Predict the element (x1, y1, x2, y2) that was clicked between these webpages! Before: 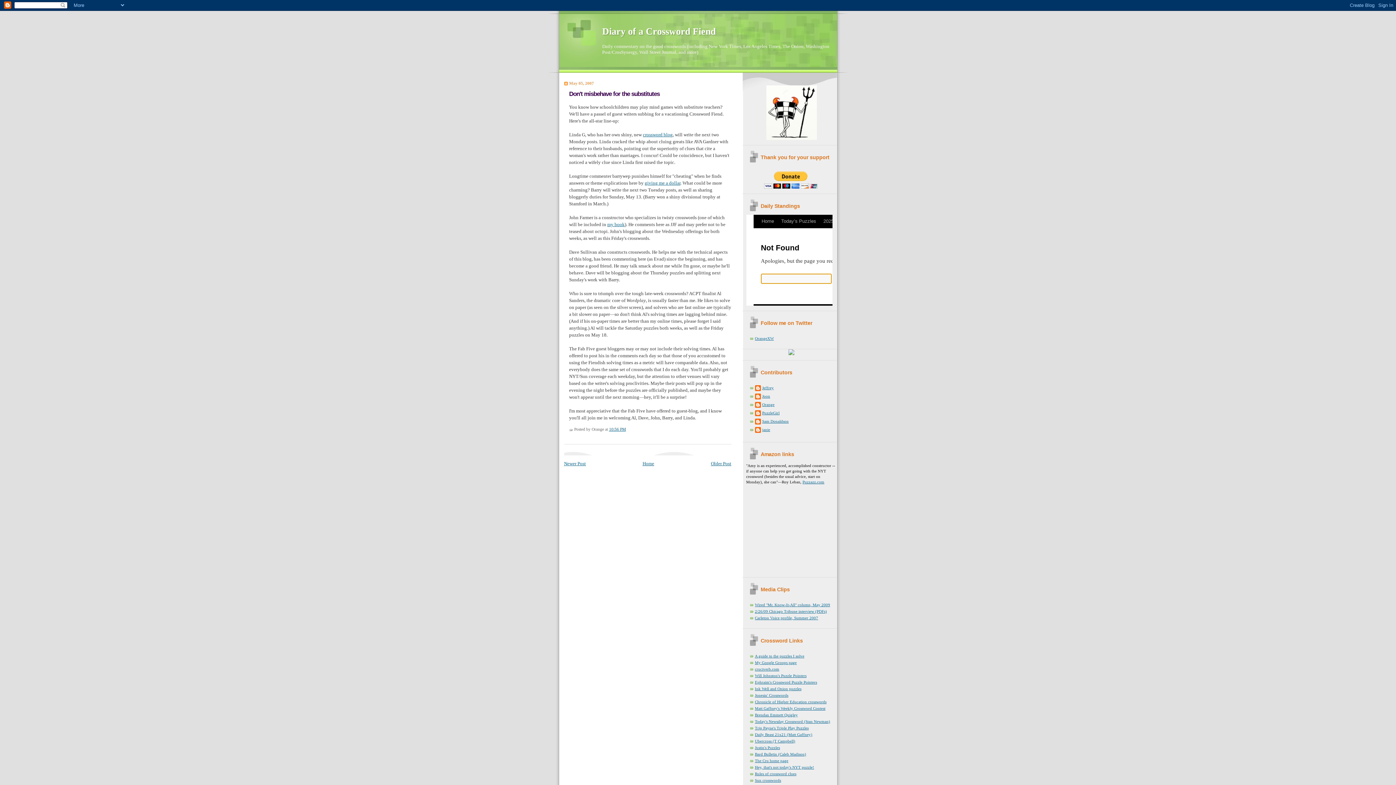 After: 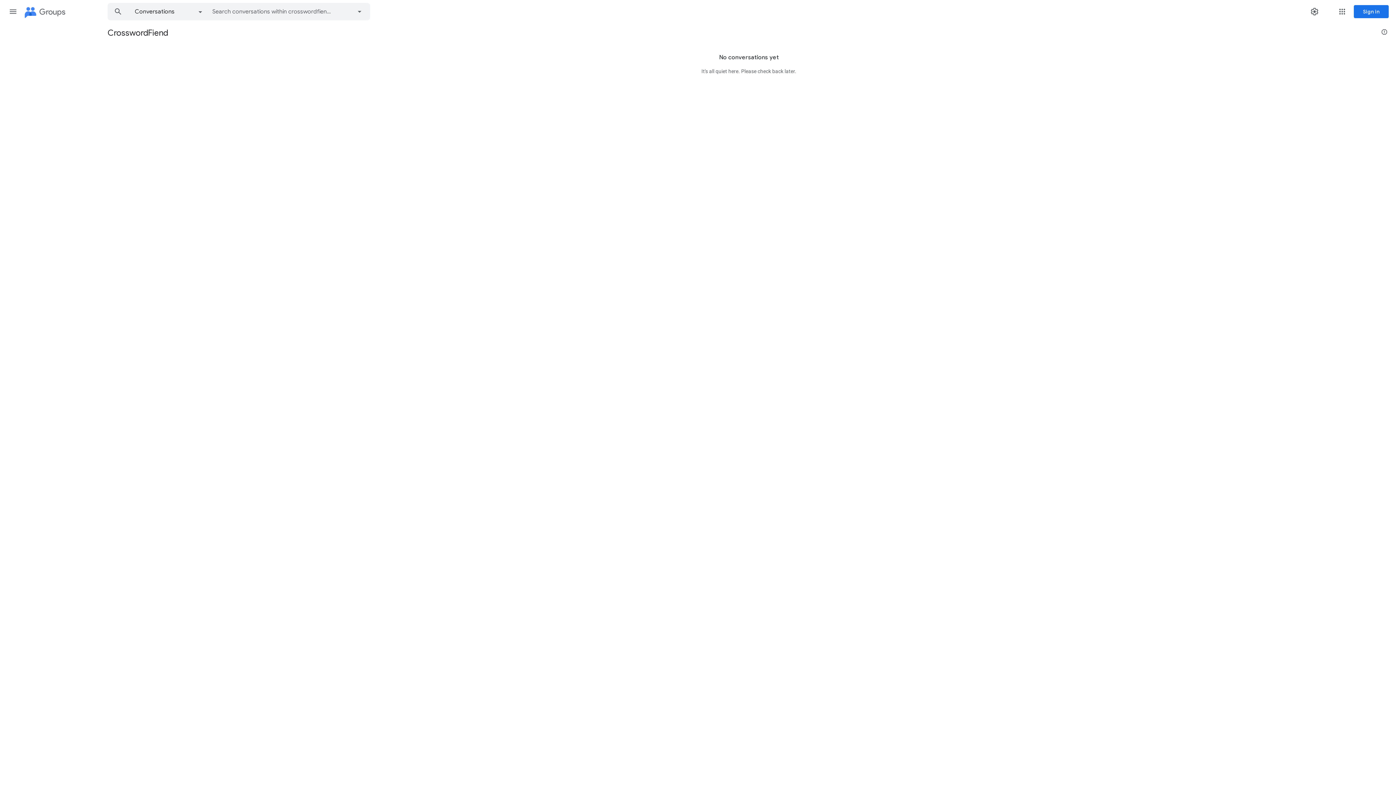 Action: bbox: (755, 660, 796, 665) label: My Google Groups page